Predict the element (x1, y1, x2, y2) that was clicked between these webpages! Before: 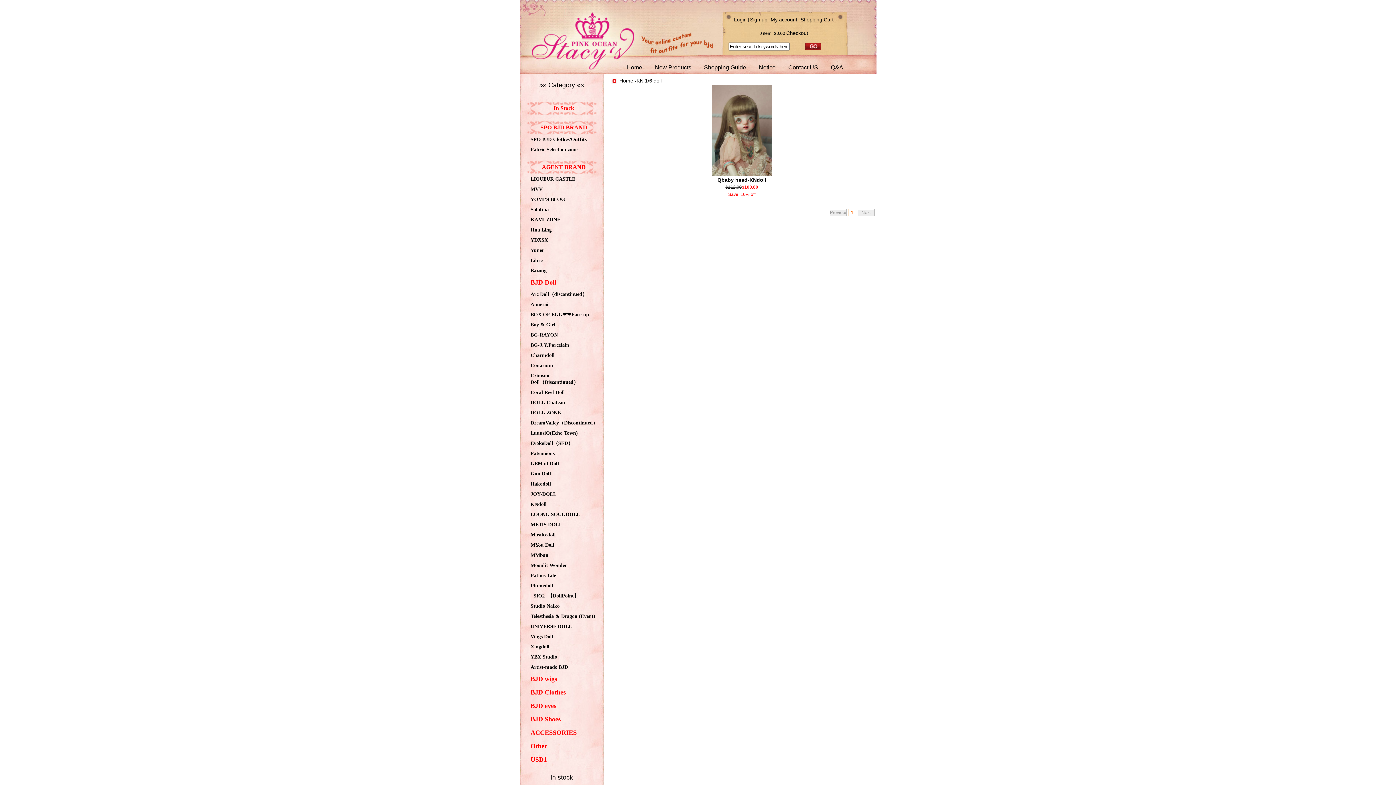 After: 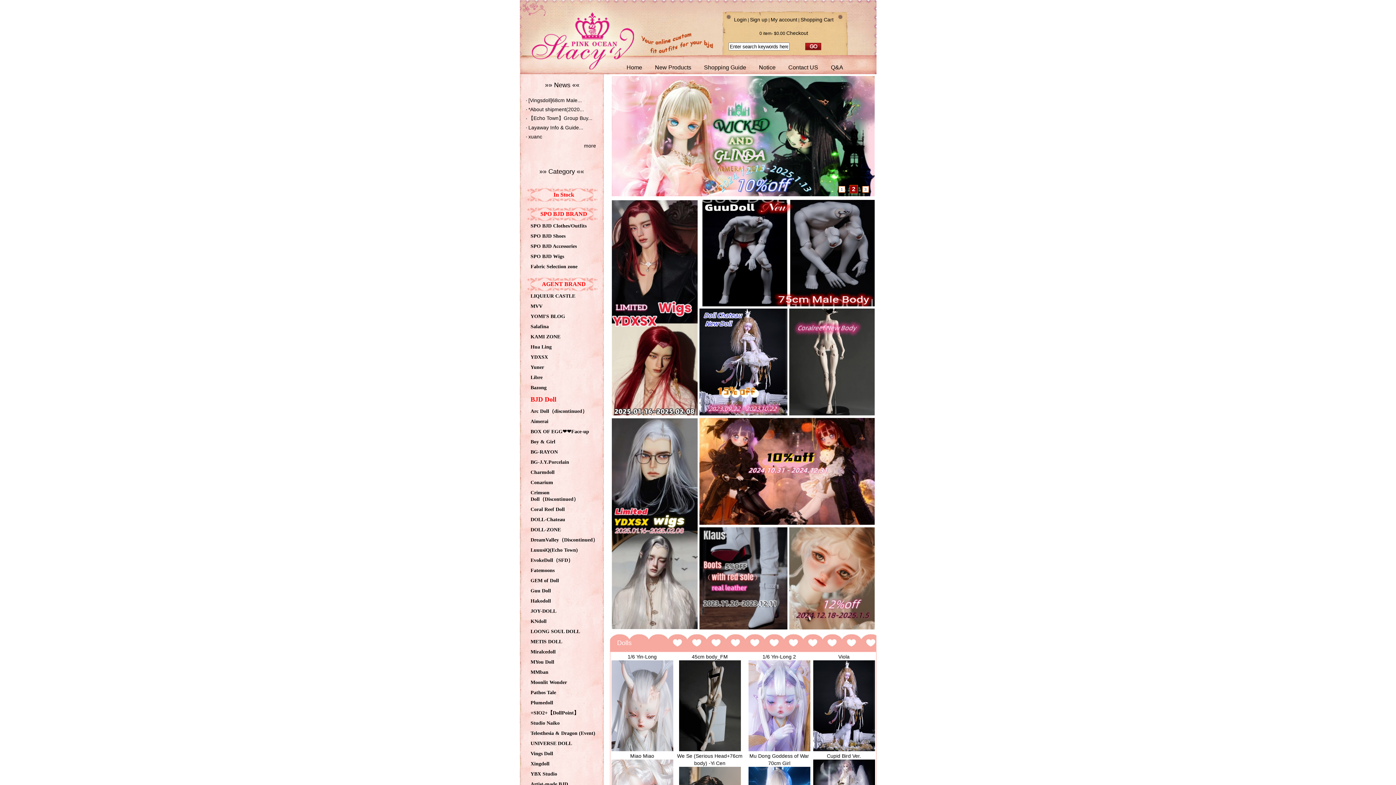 Action: bbox: (619, 77, 635, 83) label: Home-